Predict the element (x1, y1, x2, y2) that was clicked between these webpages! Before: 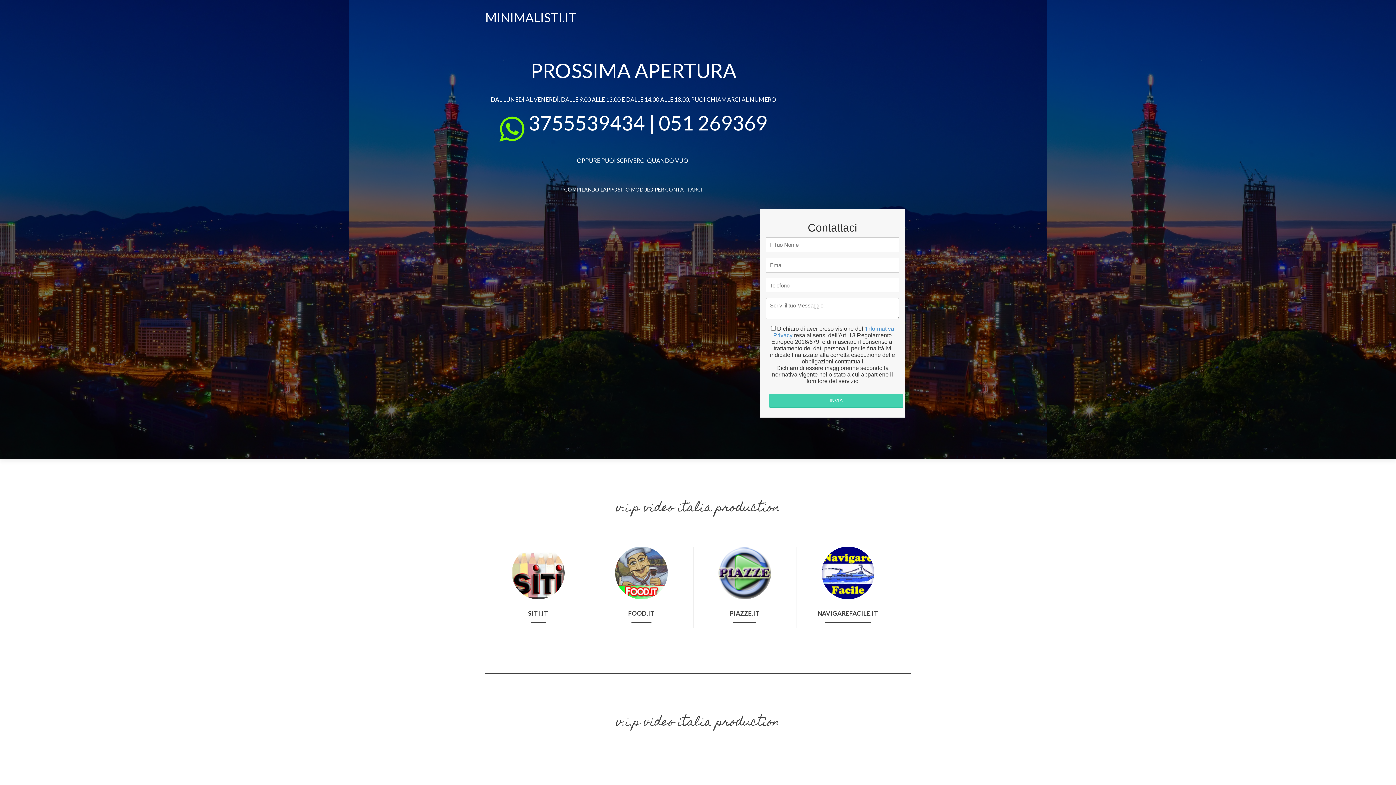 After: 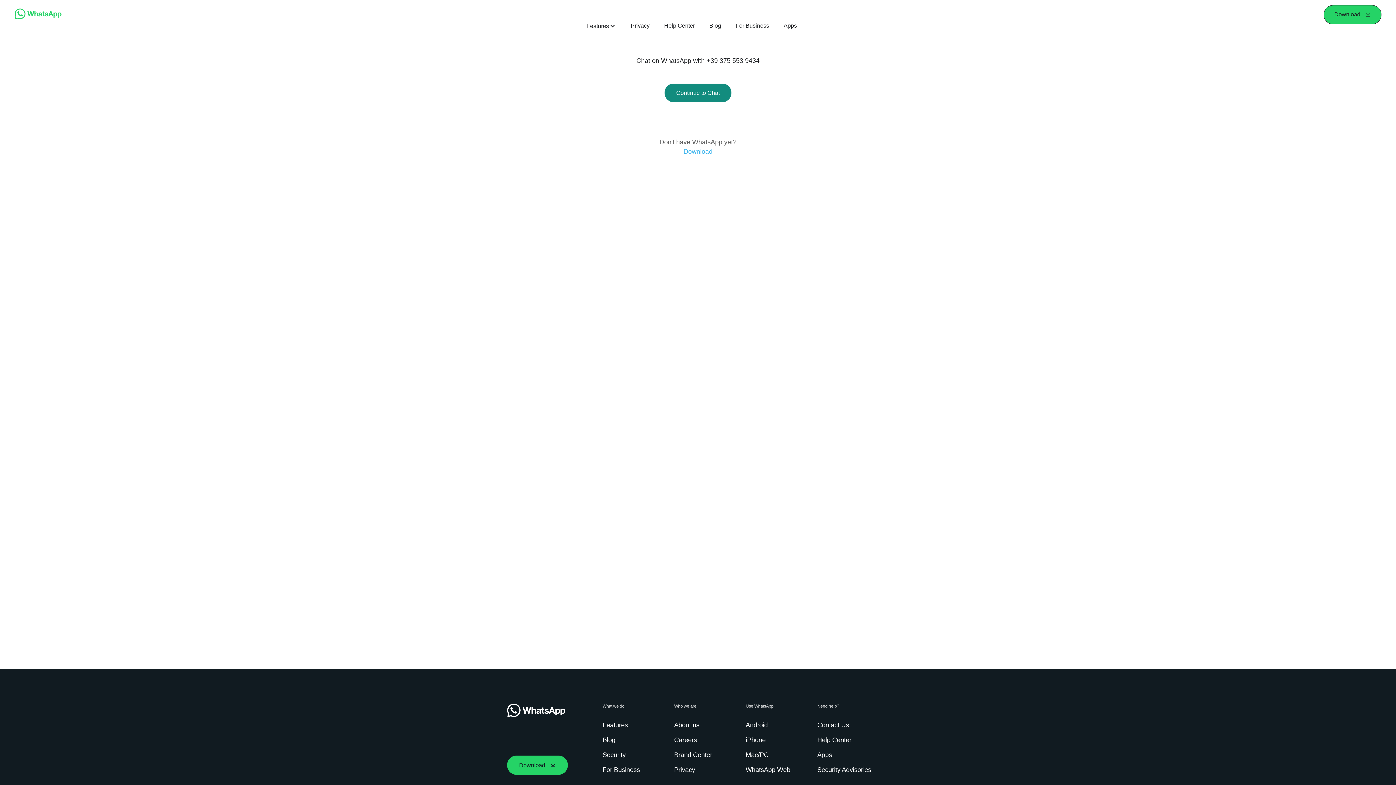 Action: bbox: (499, 124, 524, 131)